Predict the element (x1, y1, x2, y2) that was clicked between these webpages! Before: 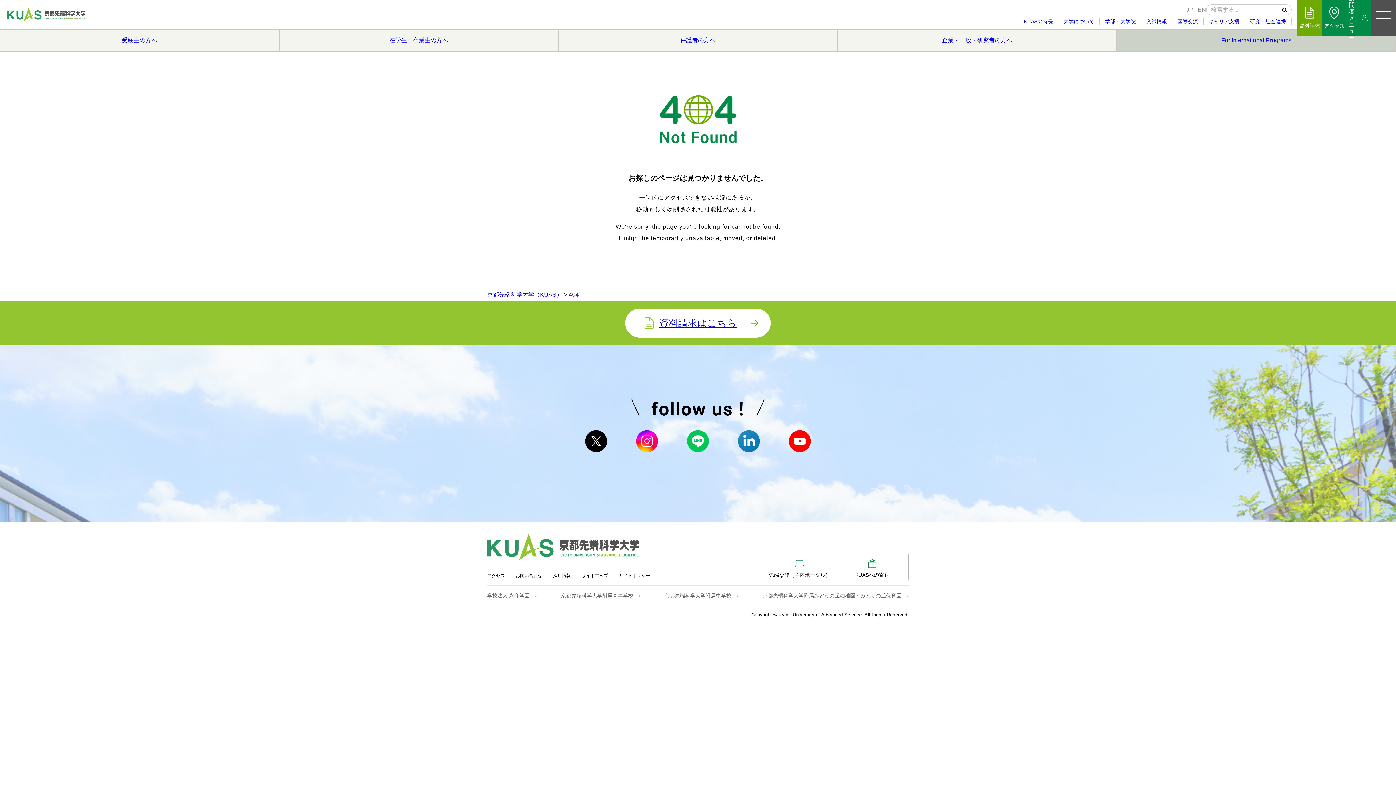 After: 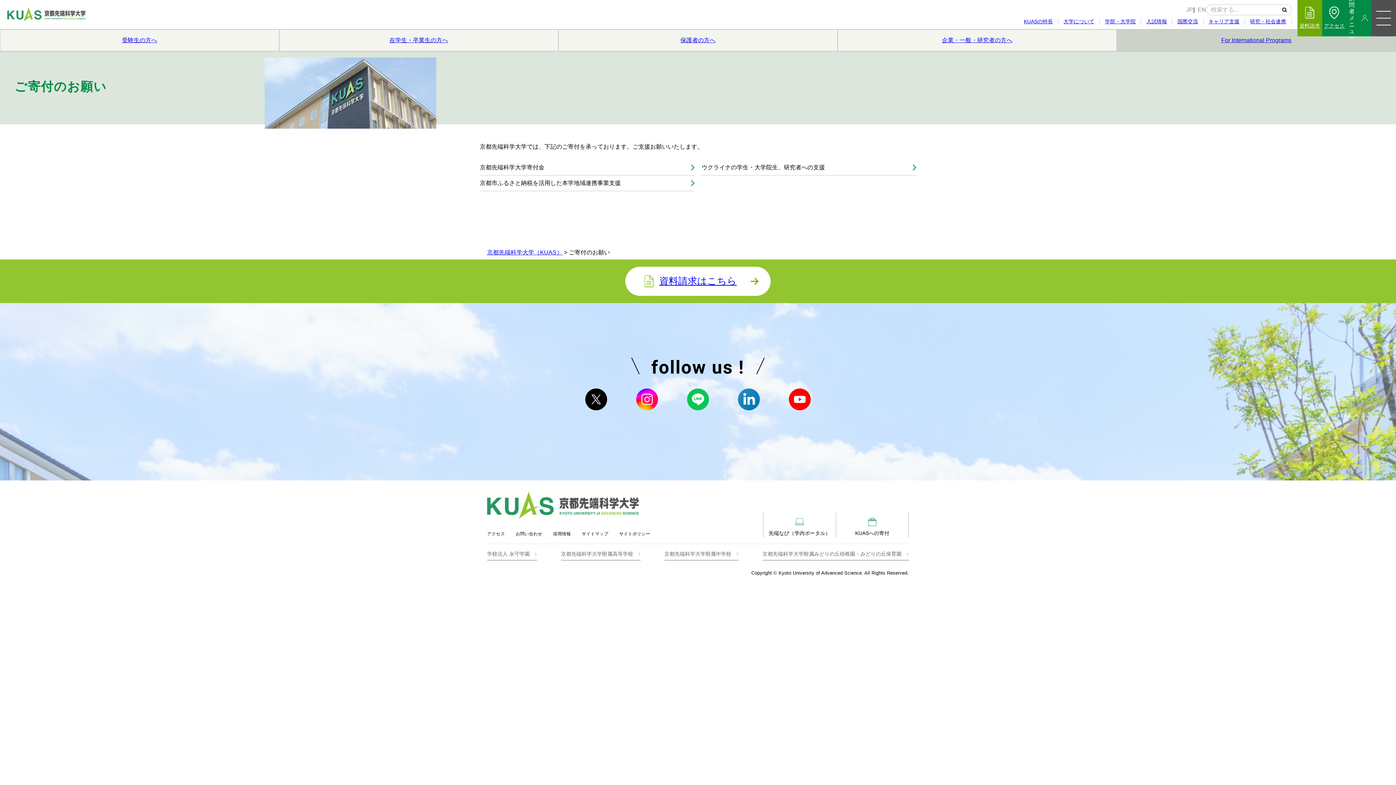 Action: label: 
KUASへの寄付 bbox: (836, 554, 908, 580)